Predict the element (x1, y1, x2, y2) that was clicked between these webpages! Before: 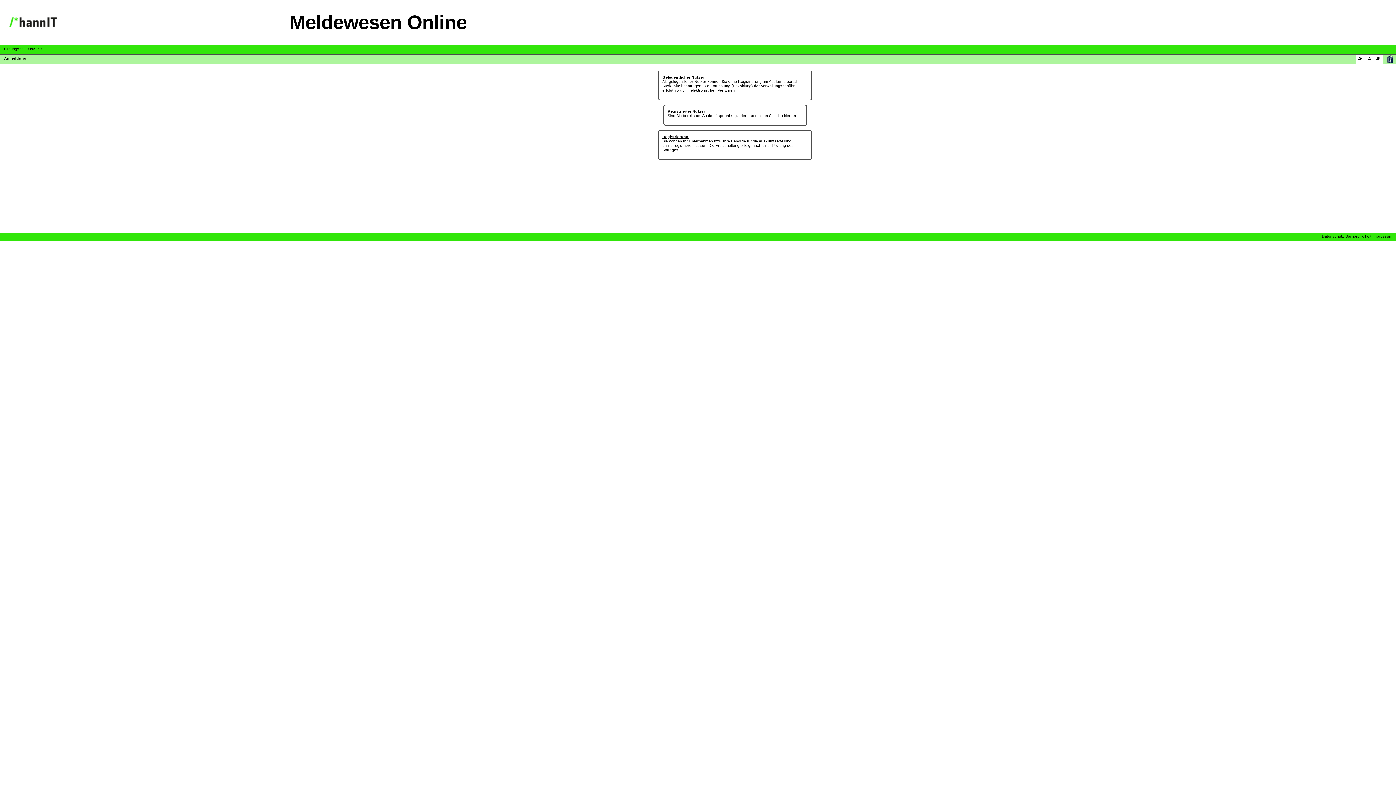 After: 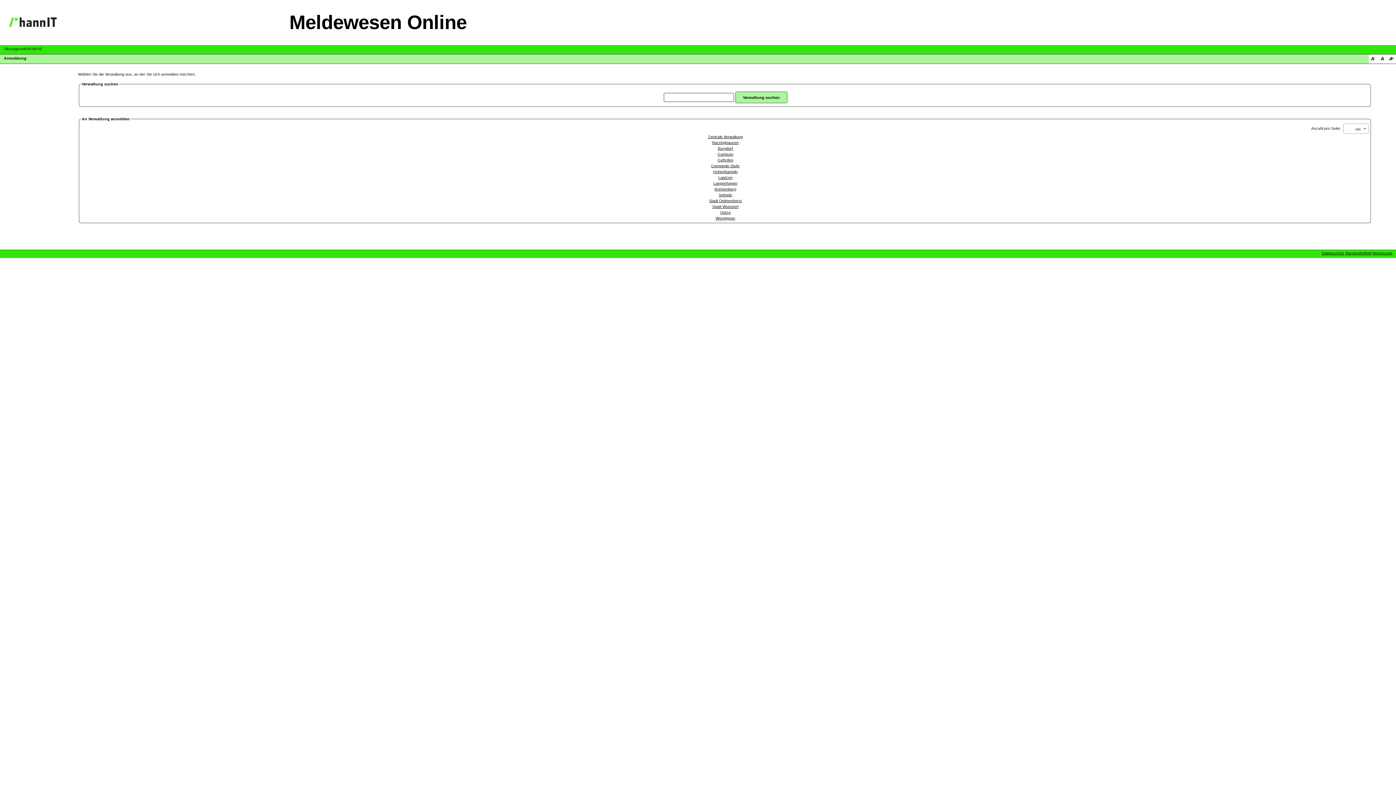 Action: label: Gelegentlicher Nutzer
Als gelegentlicher Nutzer können Sie ohne Registrierung am Auskunftsportal Auskünfte beantragen. Die Entrichtung (Bezahlung) der Verwaltungsgebühr erfolgt vorab im elektronischen Verfahren. bbox: (658, 68, 812, 102)